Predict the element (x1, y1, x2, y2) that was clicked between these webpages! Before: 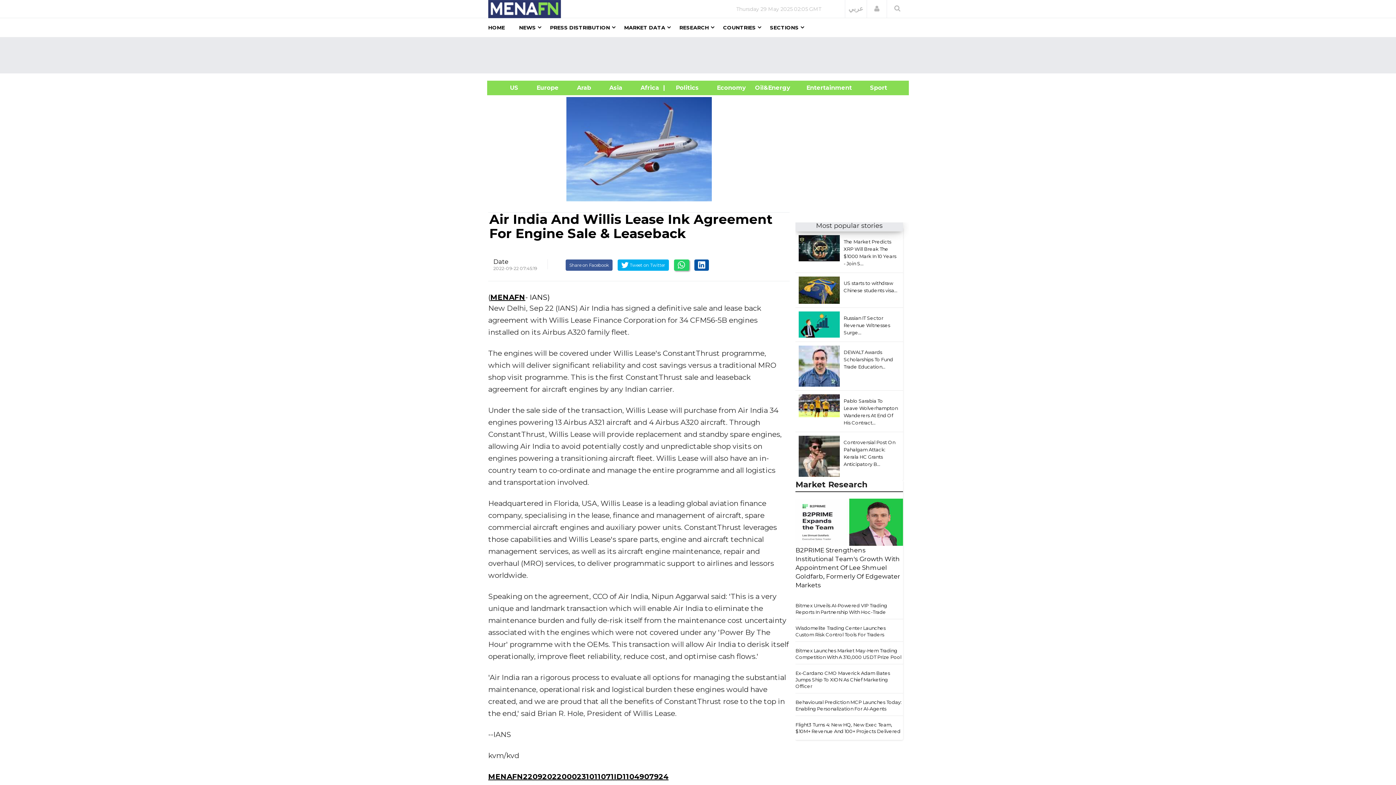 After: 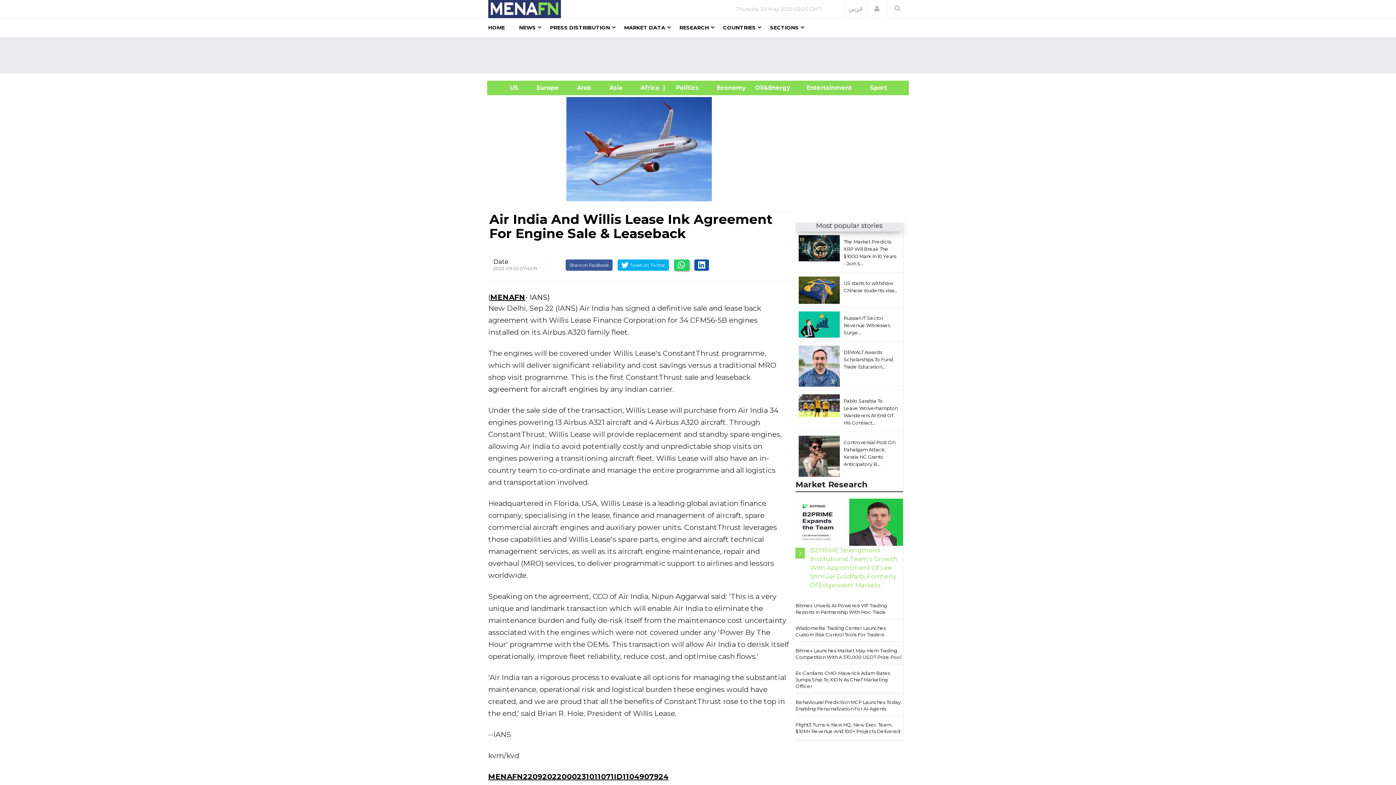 Action: label: B2PRIME Strengthens Institutional Team's Growth With Appointment Of Lee Shmuel Goldfarb, Formerly Of Edgewater Markets bbox: (795, 546, 903, 589)